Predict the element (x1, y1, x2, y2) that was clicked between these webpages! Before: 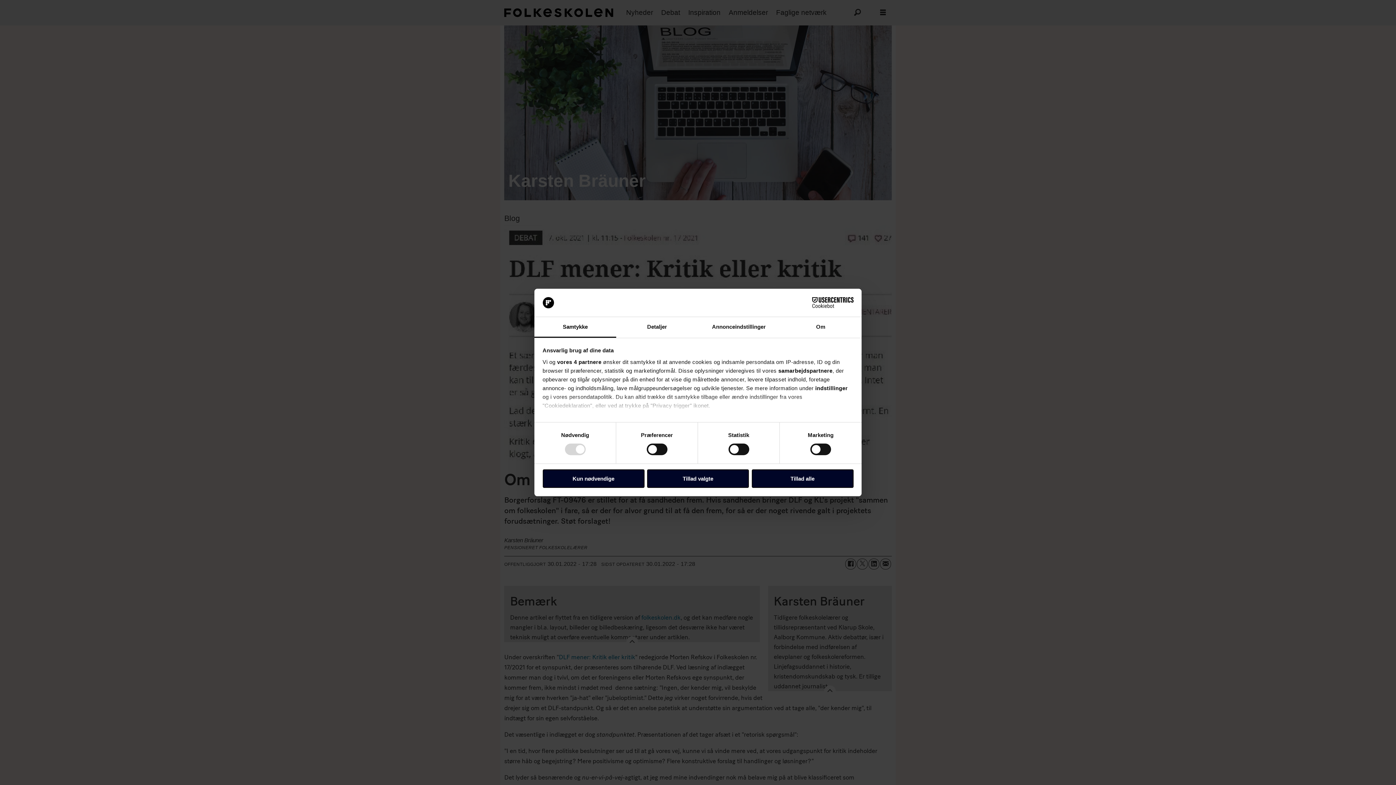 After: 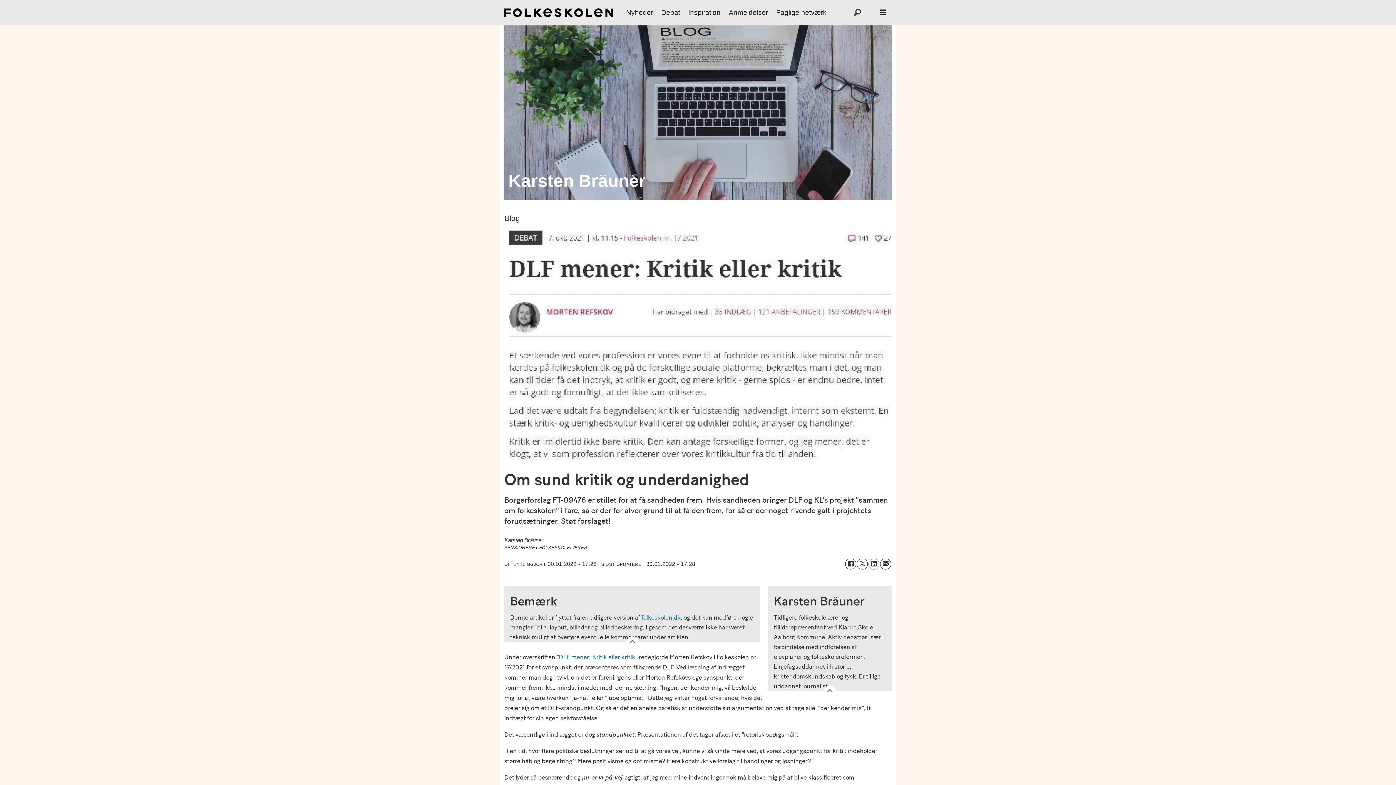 Action: bbox: (751, 469, 853, 488) label: Tillad alle